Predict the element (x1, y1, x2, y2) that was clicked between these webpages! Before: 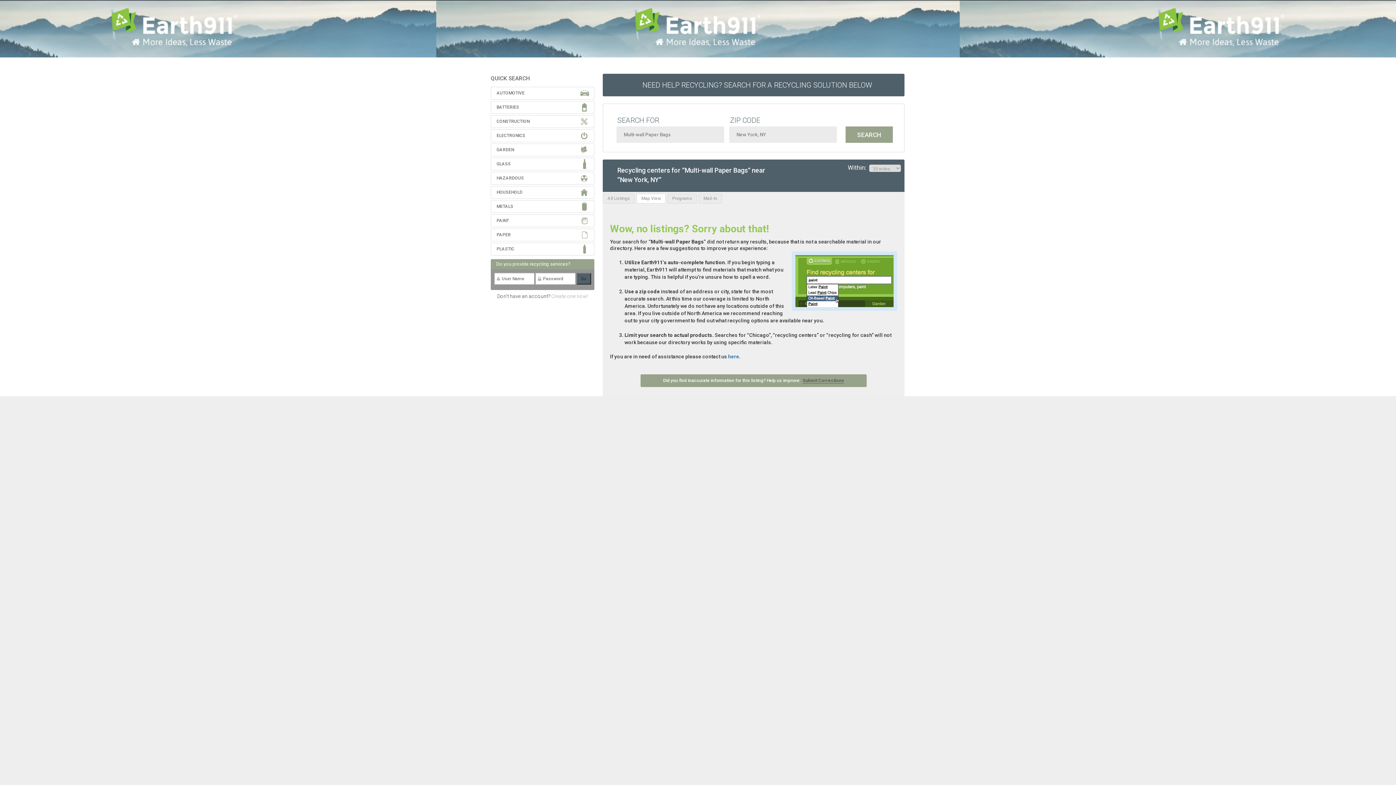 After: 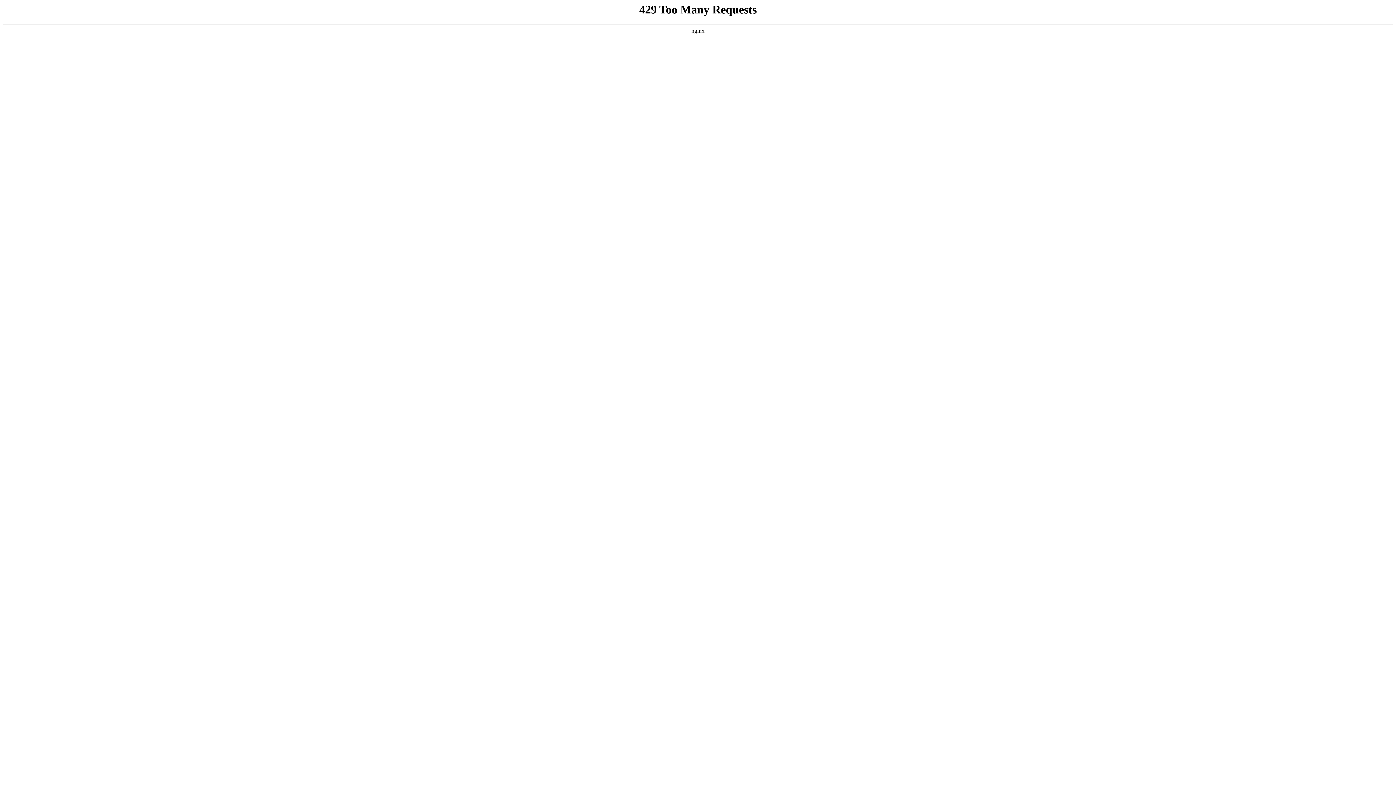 Action: bbox: (728, 353, 739, 359) label: here